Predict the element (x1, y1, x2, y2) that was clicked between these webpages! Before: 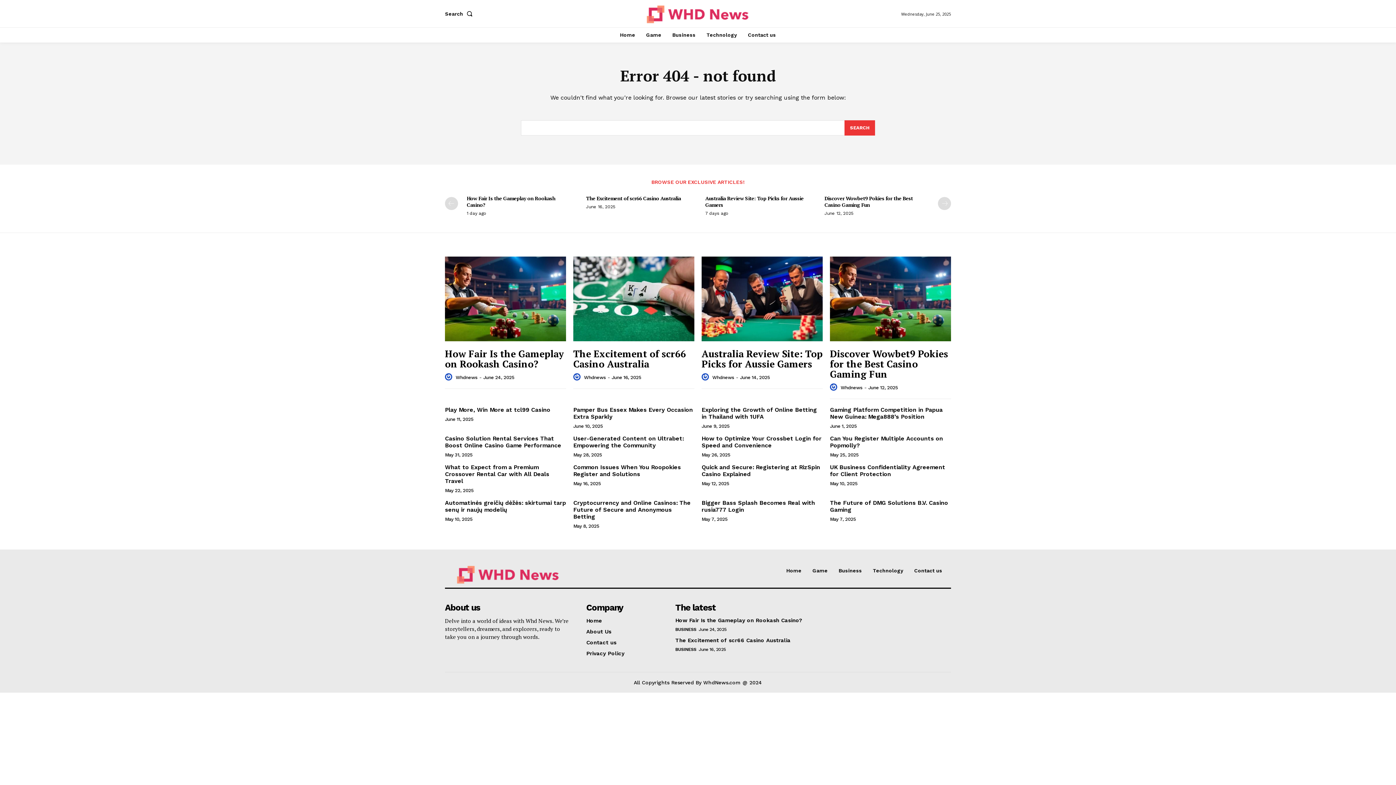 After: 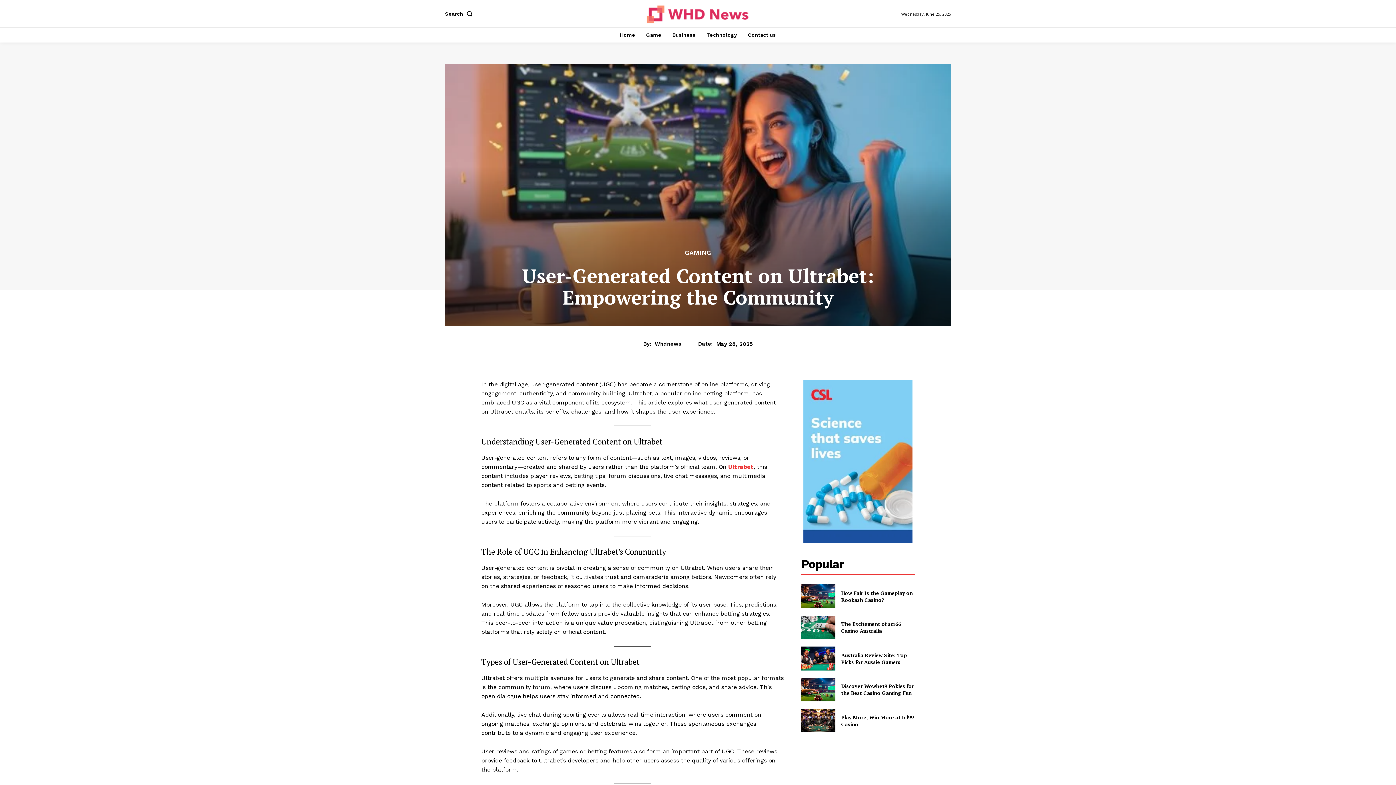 Action: bbox: (573, 435, 684, 449) label: User-Generated Content on Ultrabet: Empowering the Community